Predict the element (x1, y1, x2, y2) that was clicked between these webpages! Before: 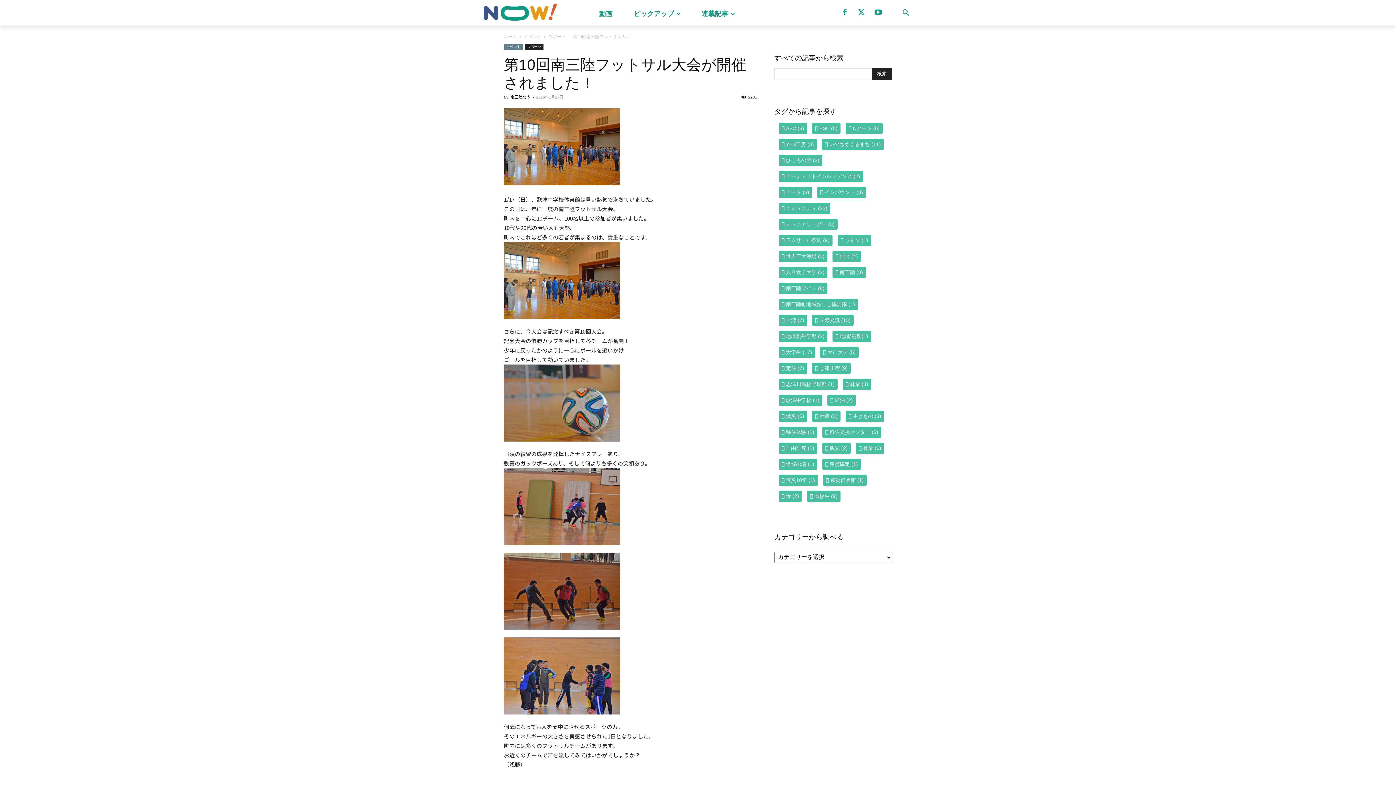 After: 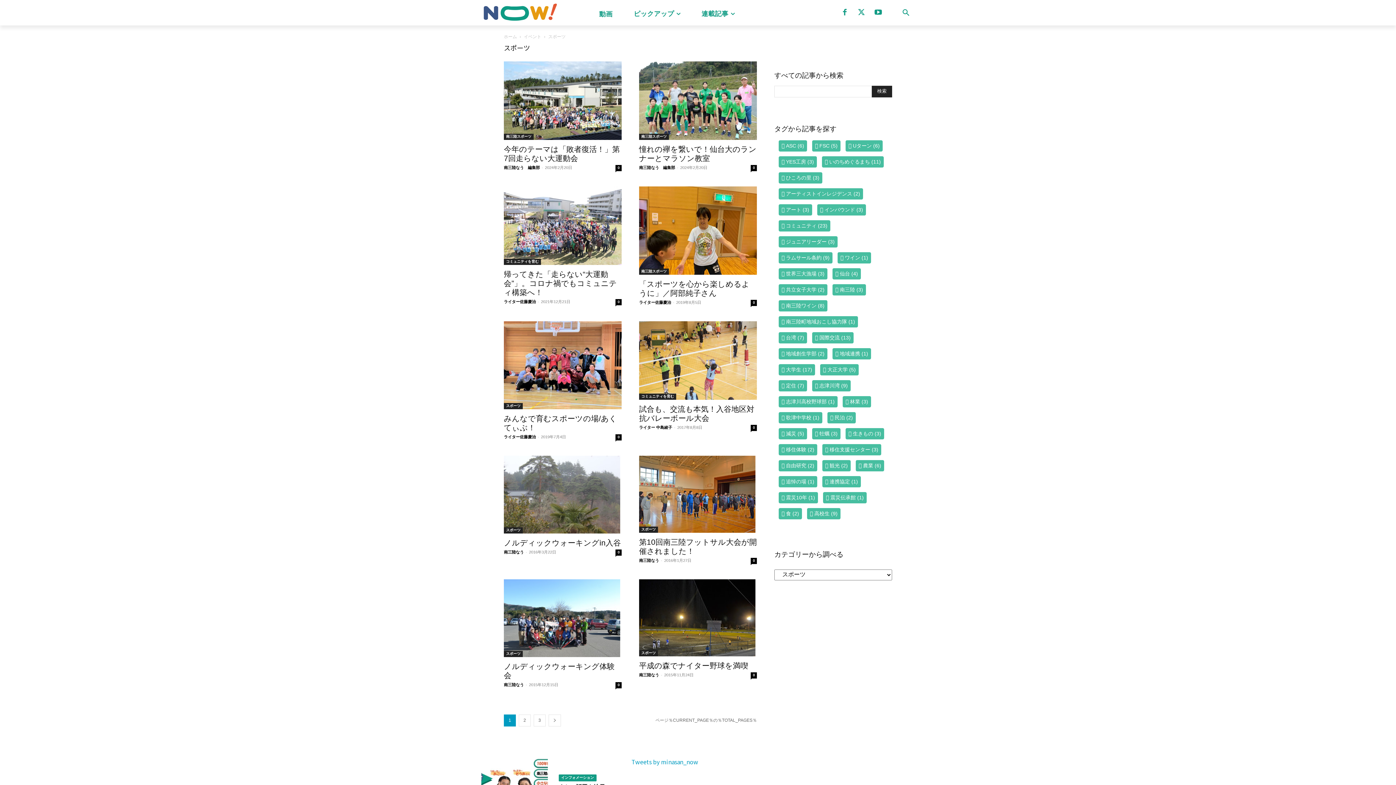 Action: bbox: (524, 43, 543, 50) label: スポーツ